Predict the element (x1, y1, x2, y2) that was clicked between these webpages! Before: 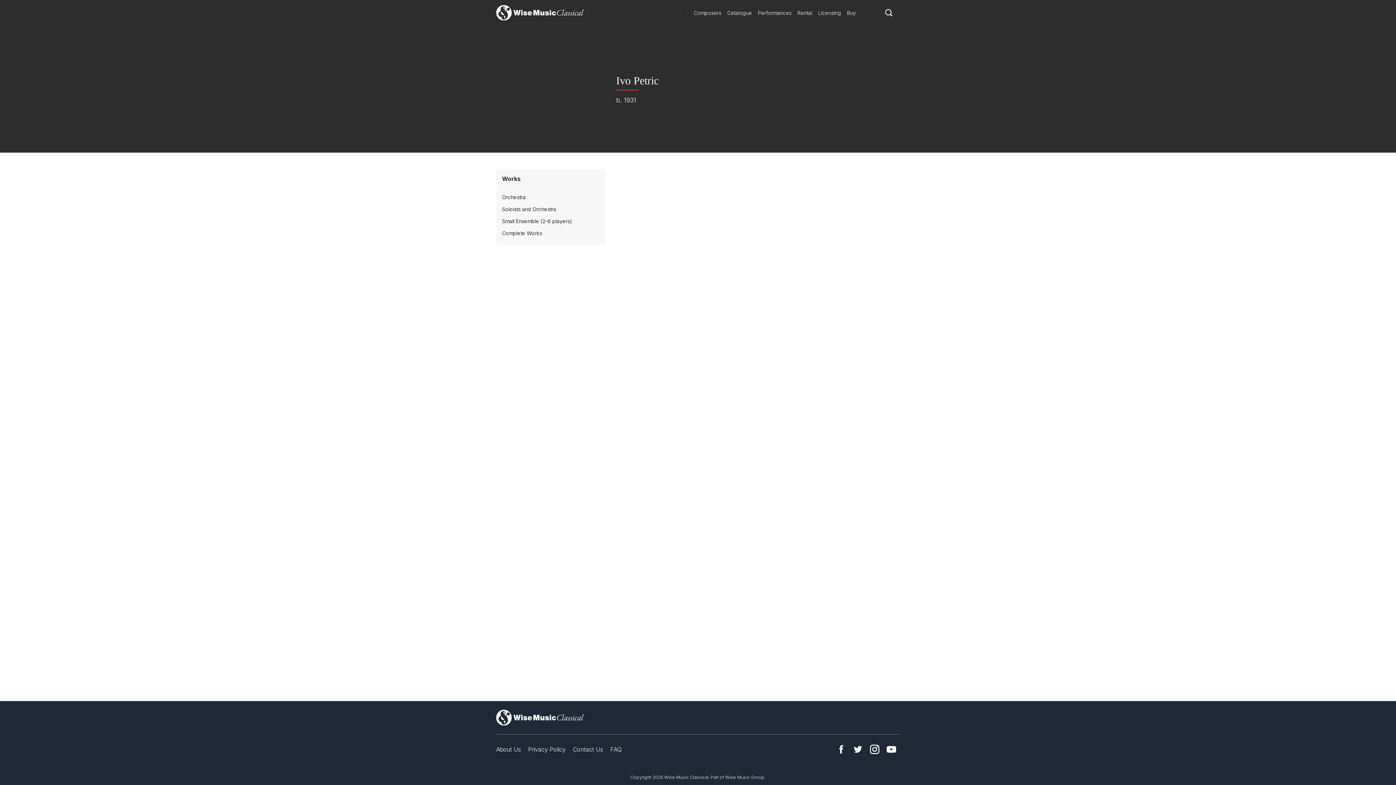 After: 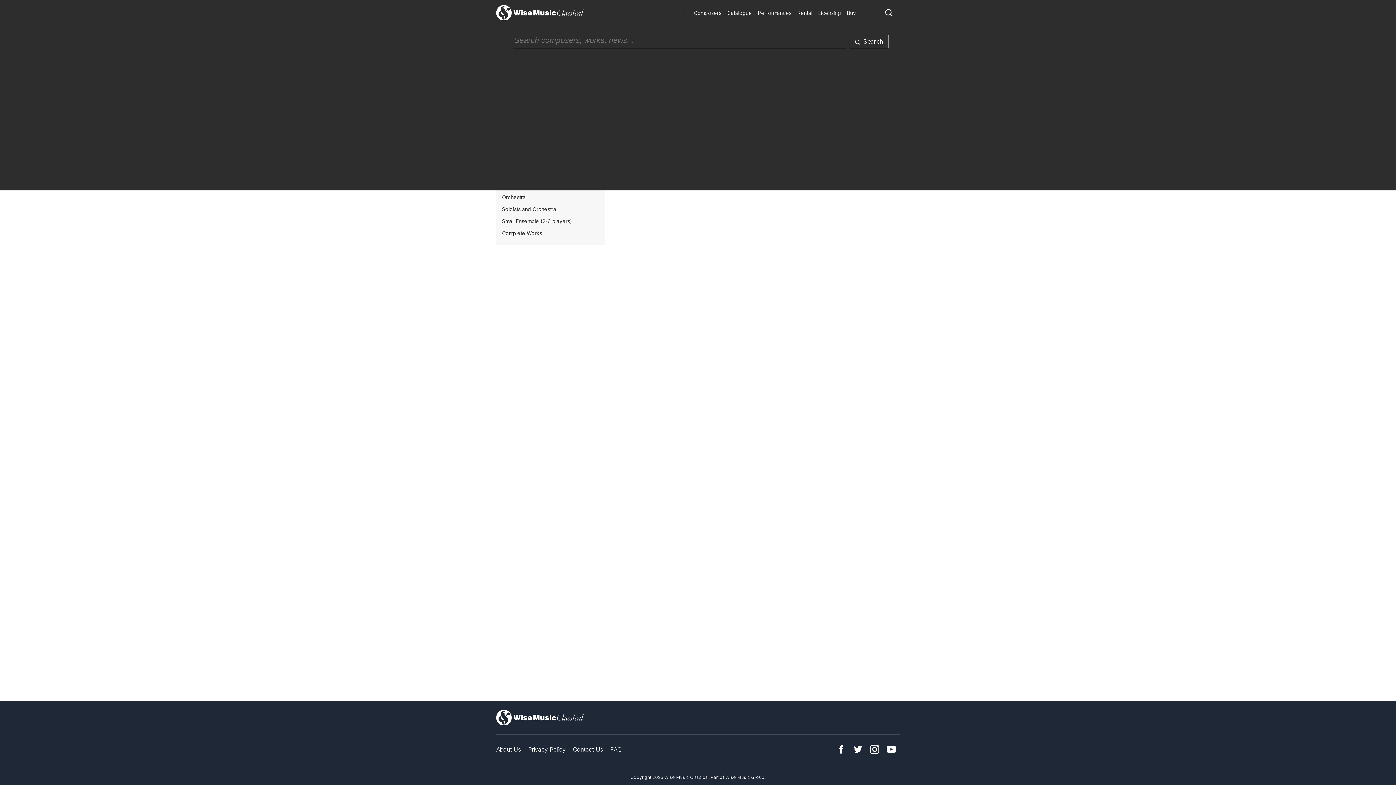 Action: bbox: (885, 8, 892, 15)